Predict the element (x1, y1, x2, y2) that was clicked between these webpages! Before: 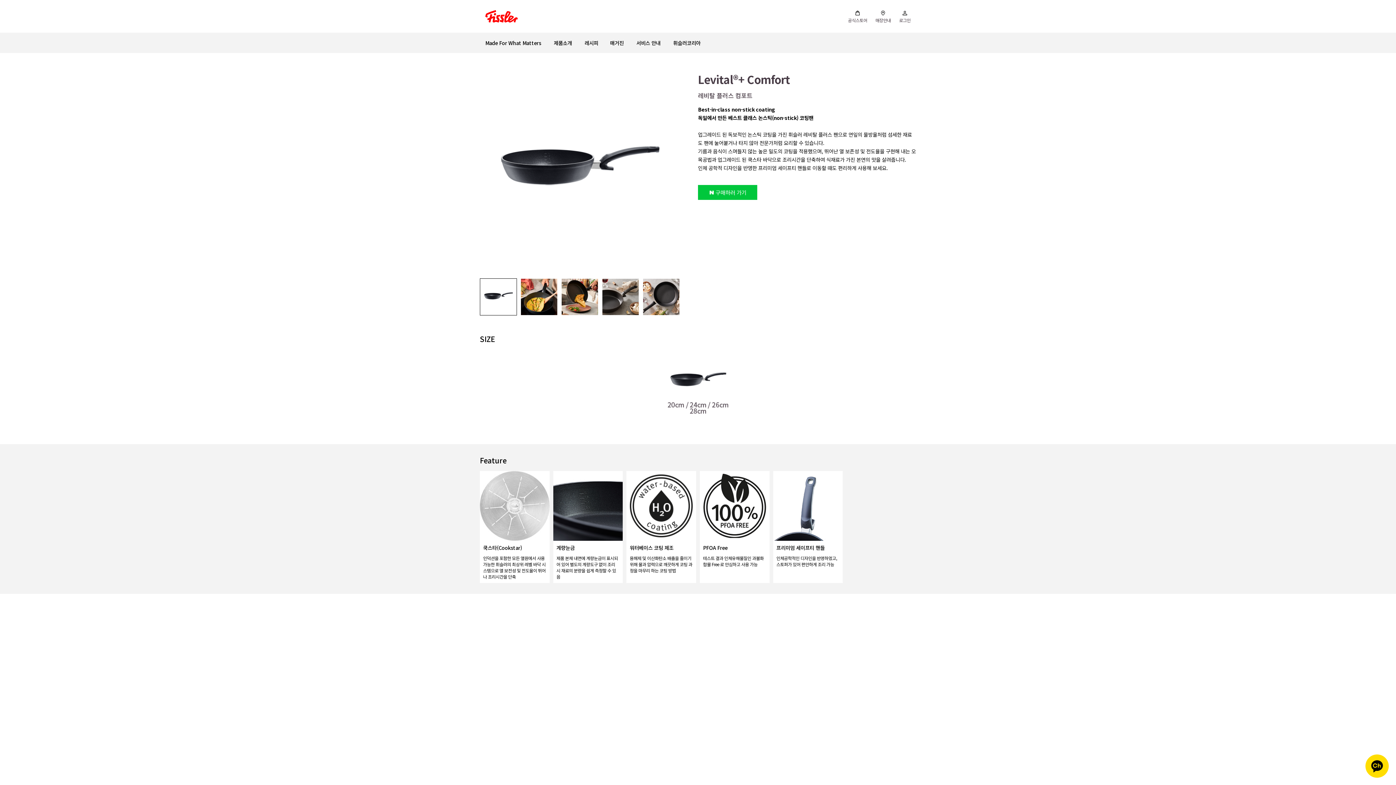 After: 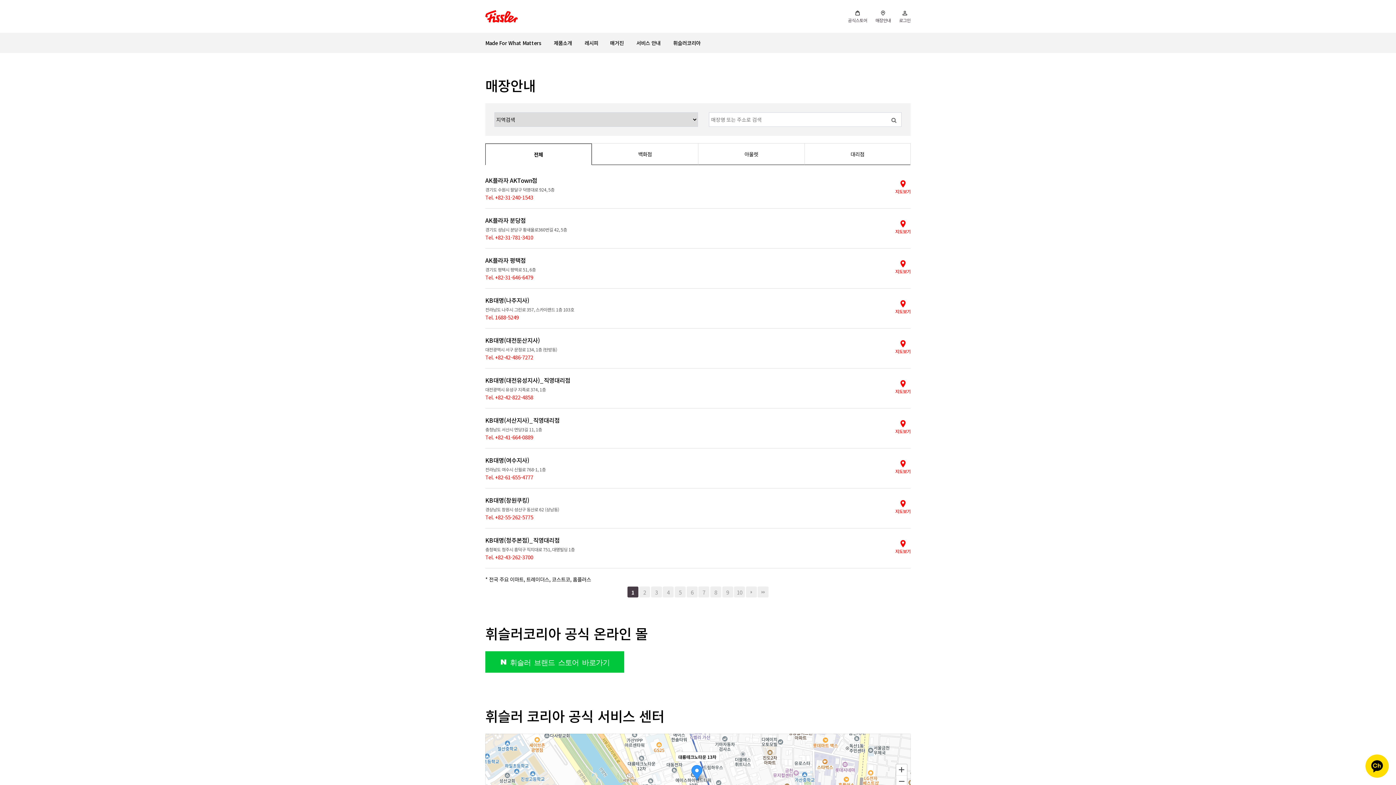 Action: label: 매장안내 bbox: (875, 10, 891, 23)